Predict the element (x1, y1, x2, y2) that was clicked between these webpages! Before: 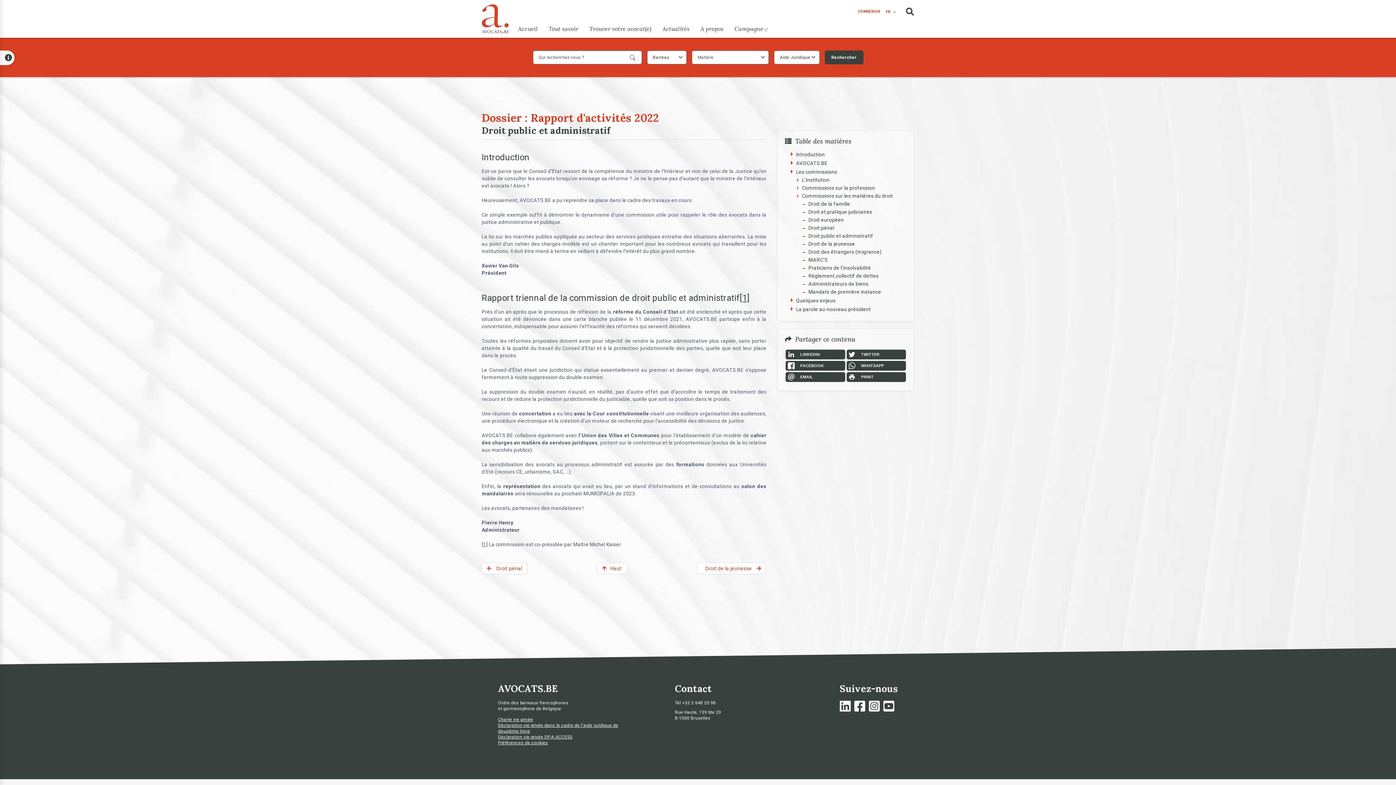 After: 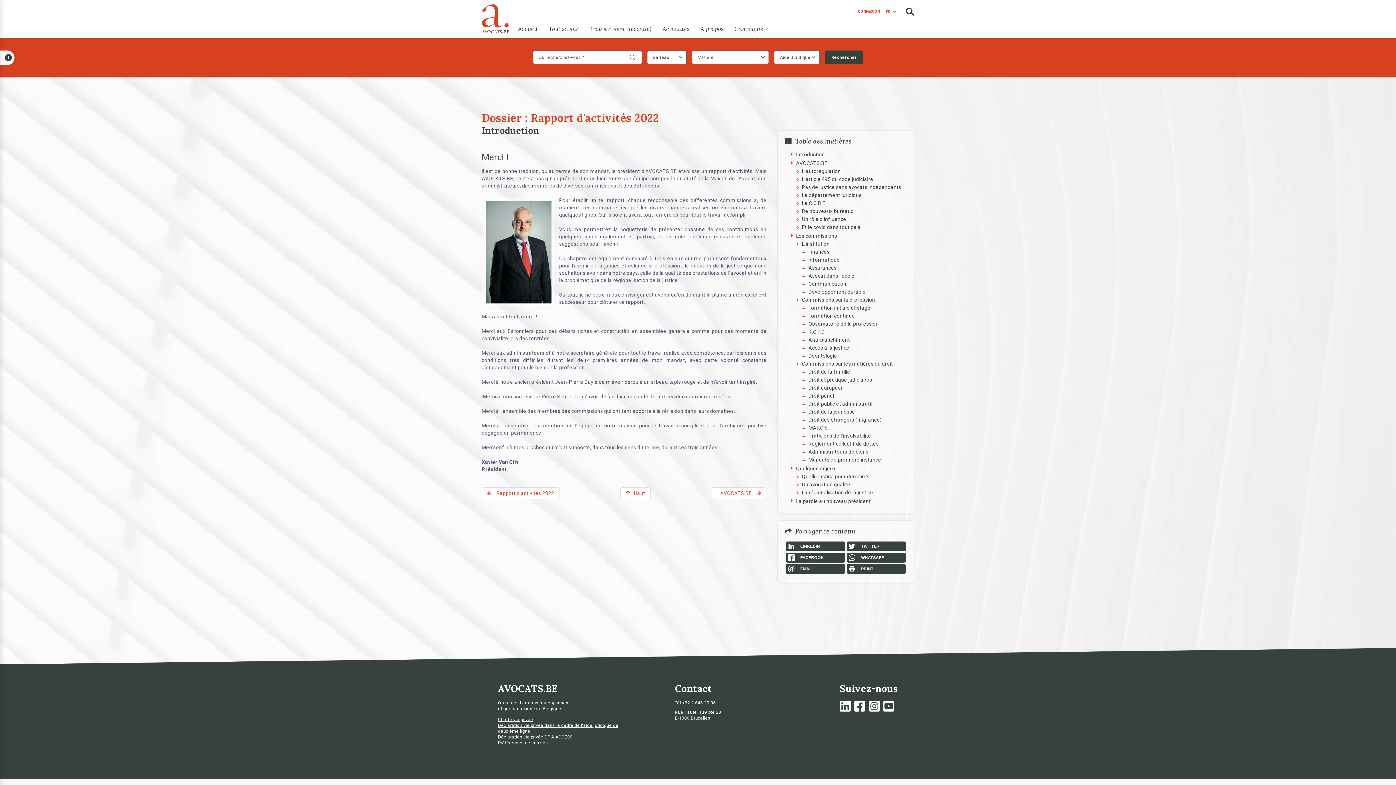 Action: label: Introduction bbox: (796, 151, 825, 157)